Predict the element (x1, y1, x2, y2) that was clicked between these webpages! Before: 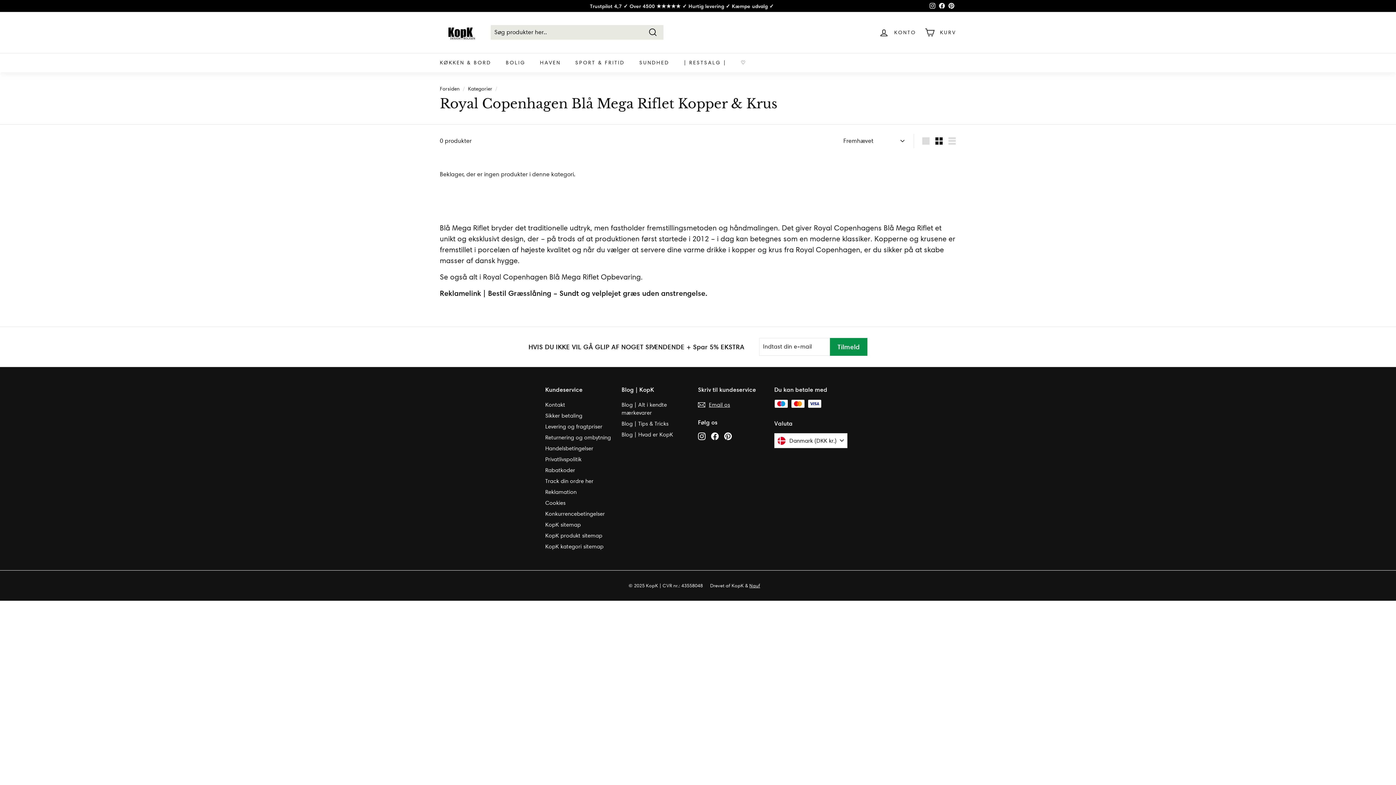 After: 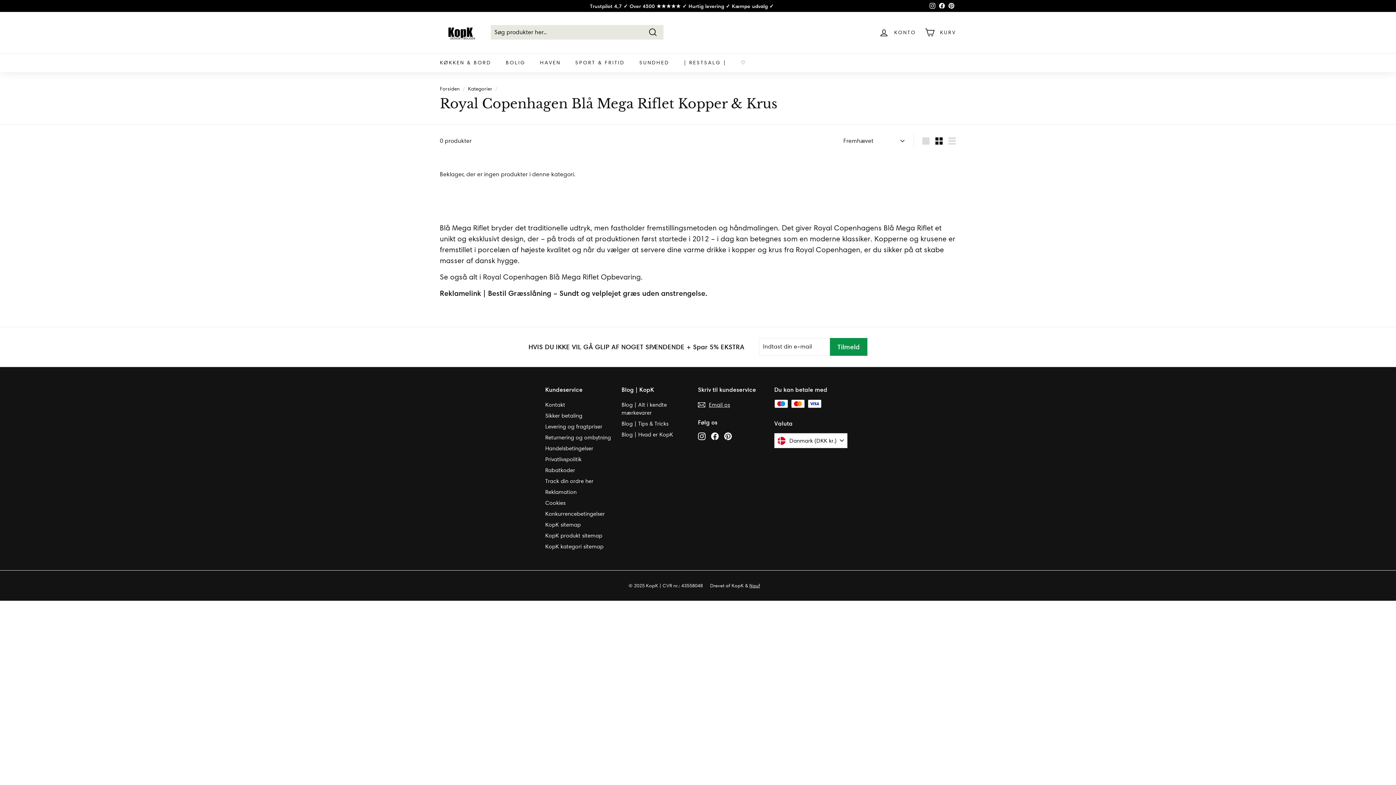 Action: bbox: (711, 432, 718, 440) label: Facebook